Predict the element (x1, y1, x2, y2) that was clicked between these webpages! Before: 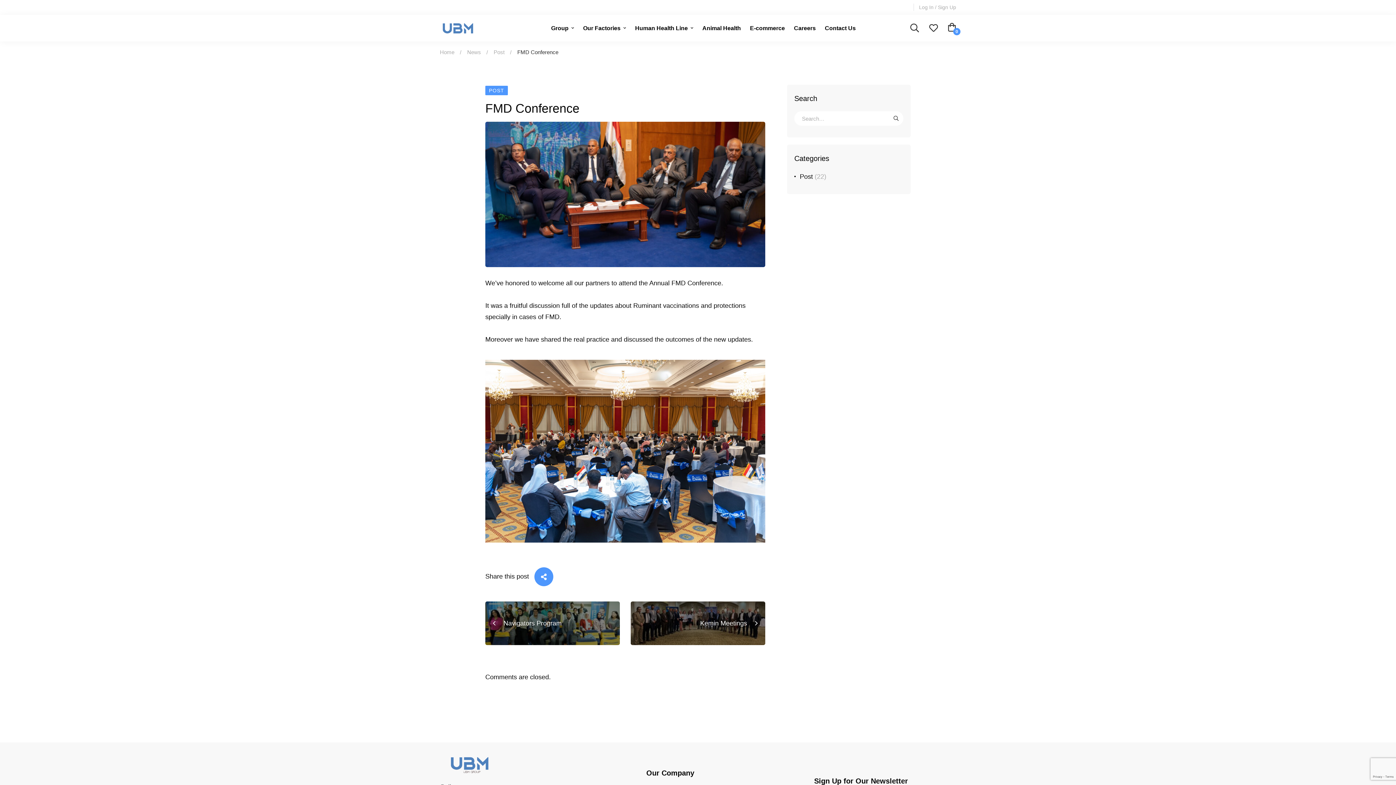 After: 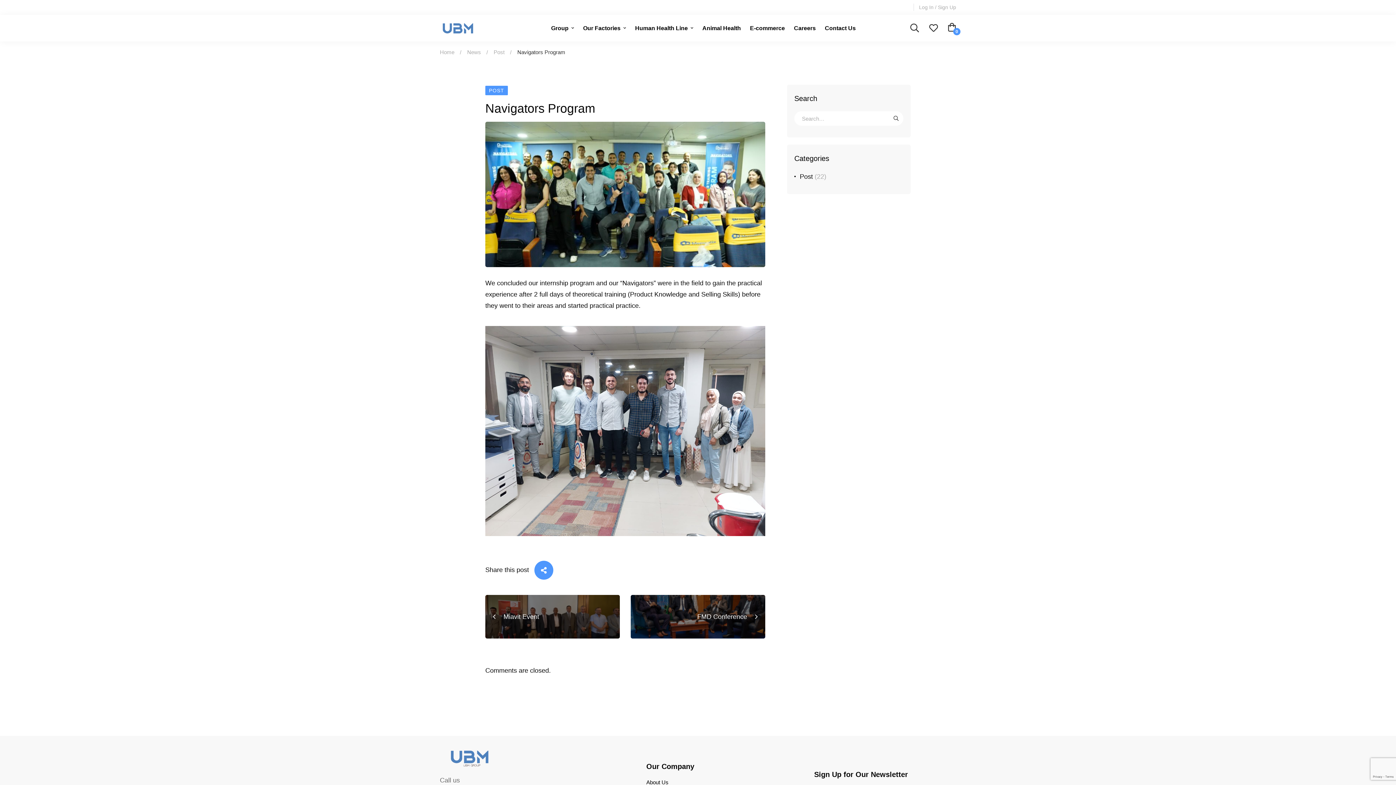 Action: label: Navigators Program bbox: (485, 601, 620, 645)